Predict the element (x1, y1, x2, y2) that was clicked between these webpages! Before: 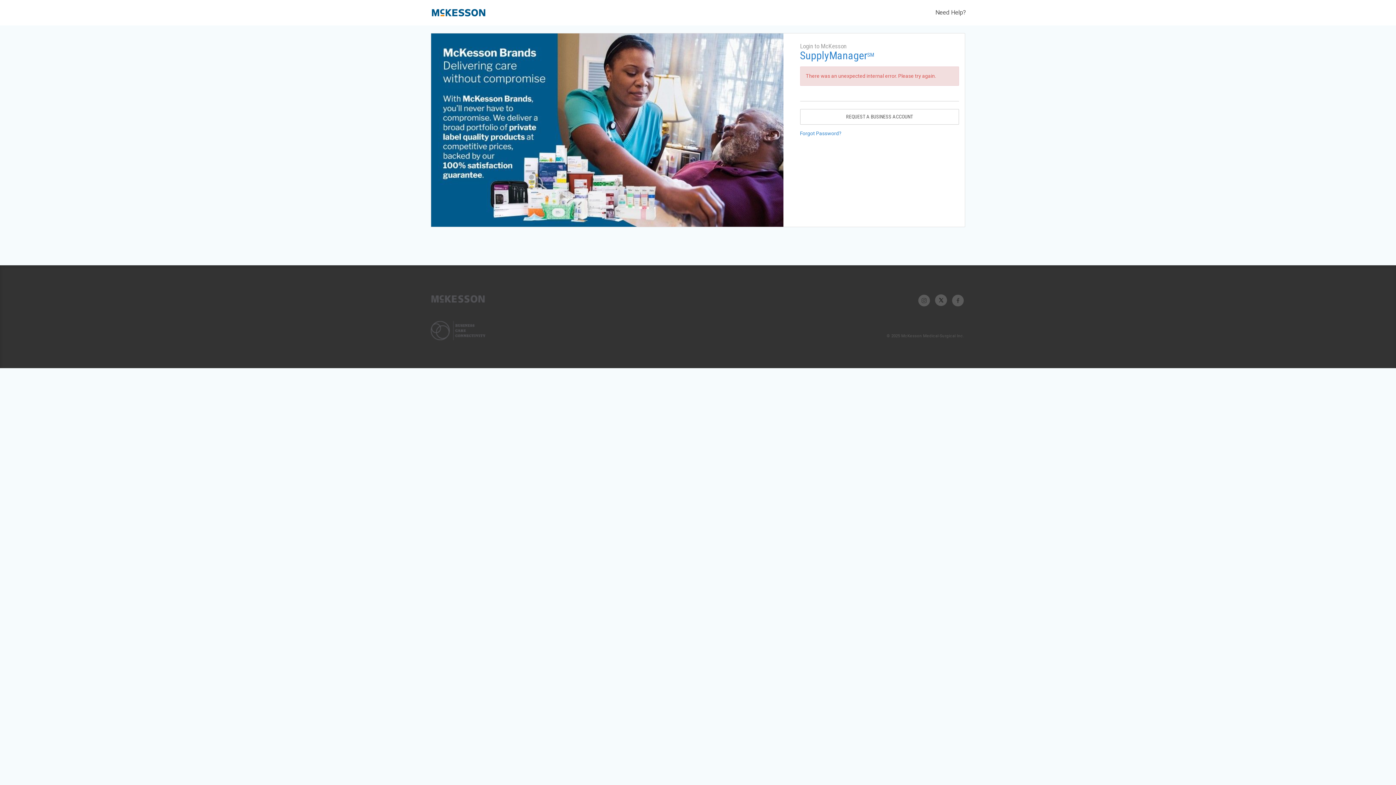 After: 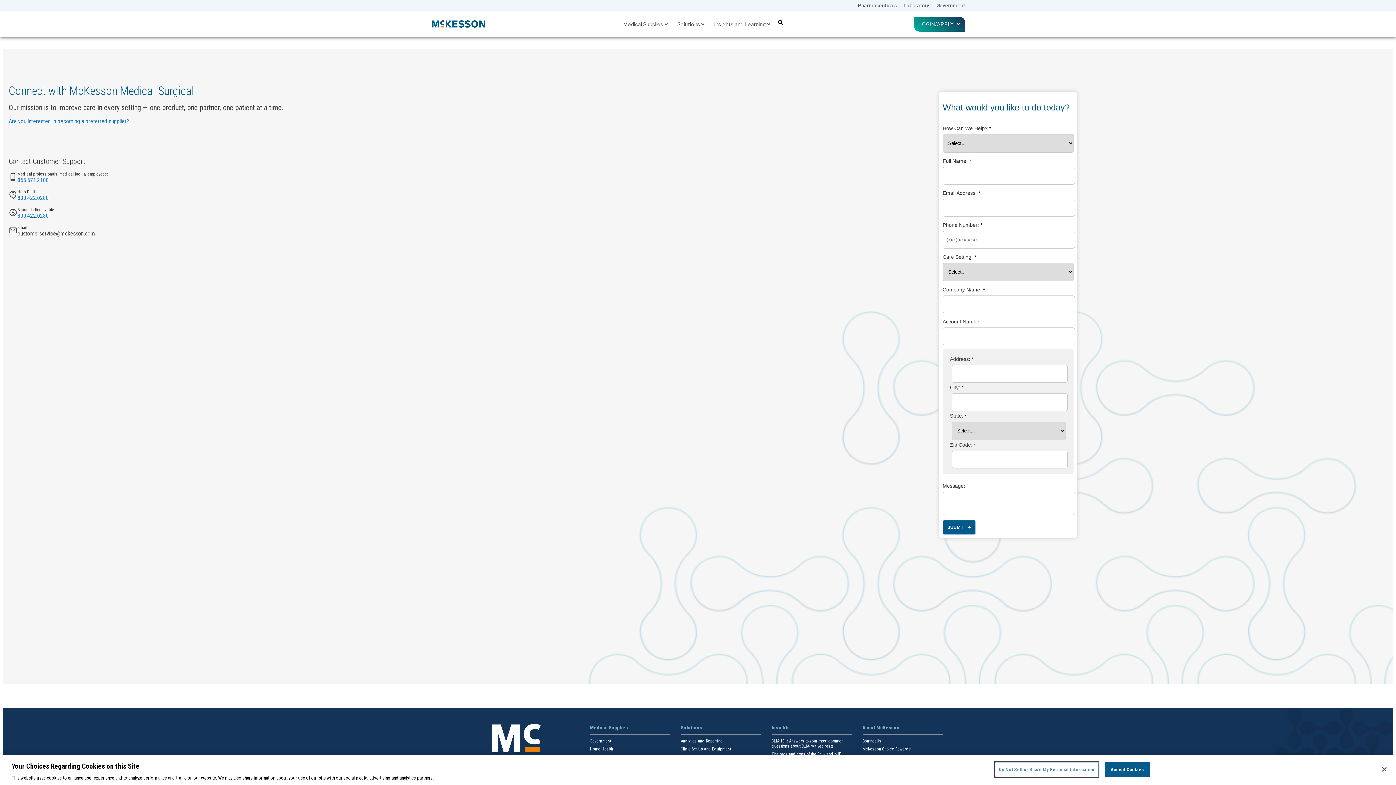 Action: bbox: (935, 8, 966, 16) label: Need Help?